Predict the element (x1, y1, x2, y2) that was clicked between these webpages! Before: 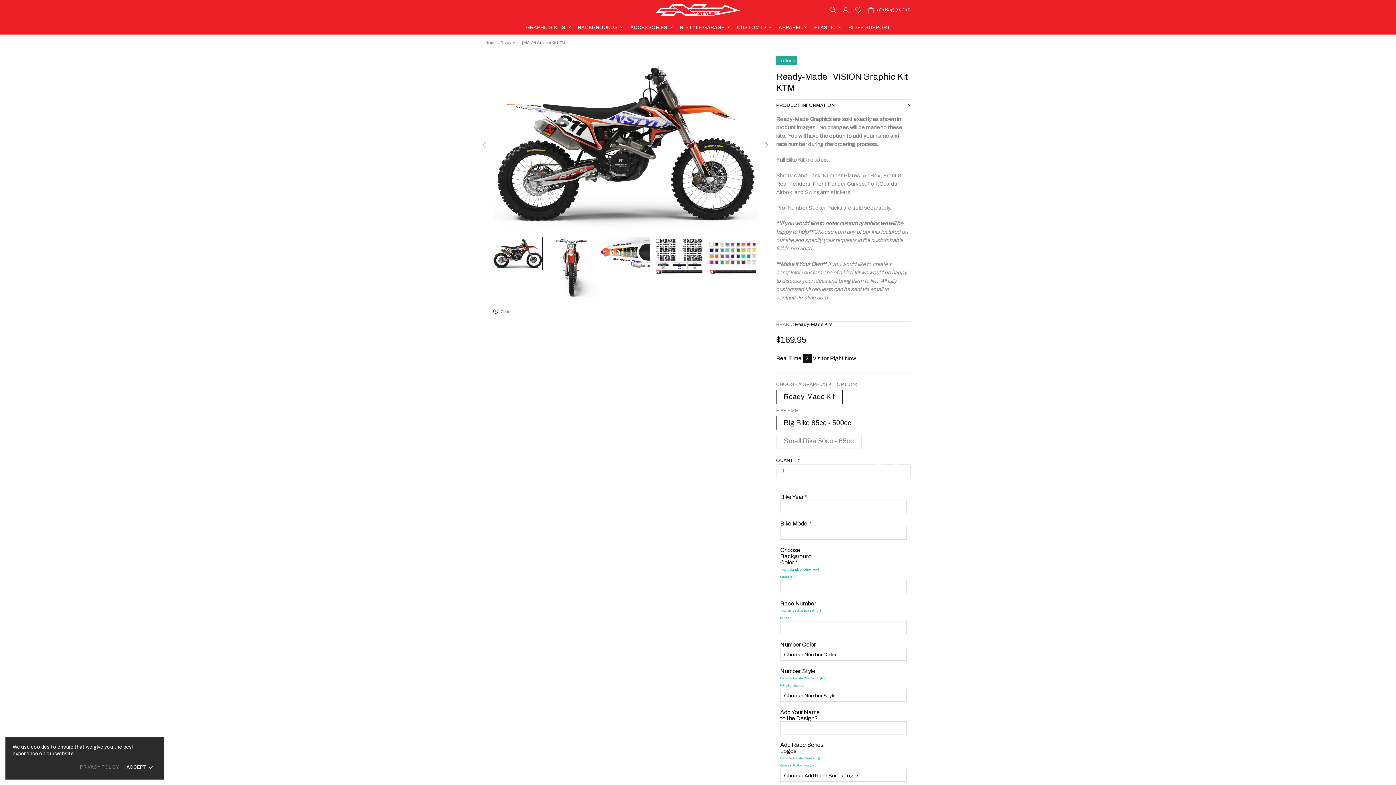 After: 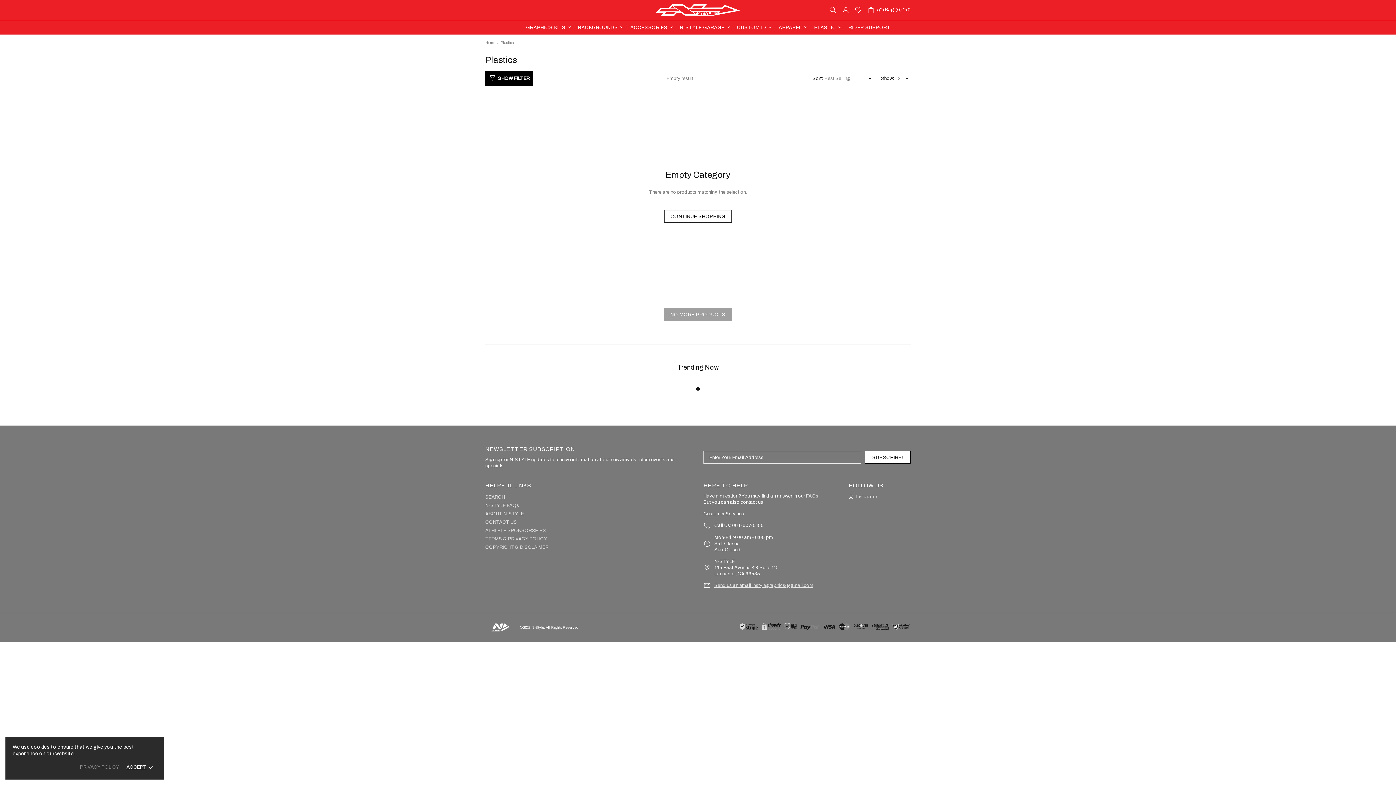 Action: label: PLASTIC bbox: (811, 20, 846, 35)